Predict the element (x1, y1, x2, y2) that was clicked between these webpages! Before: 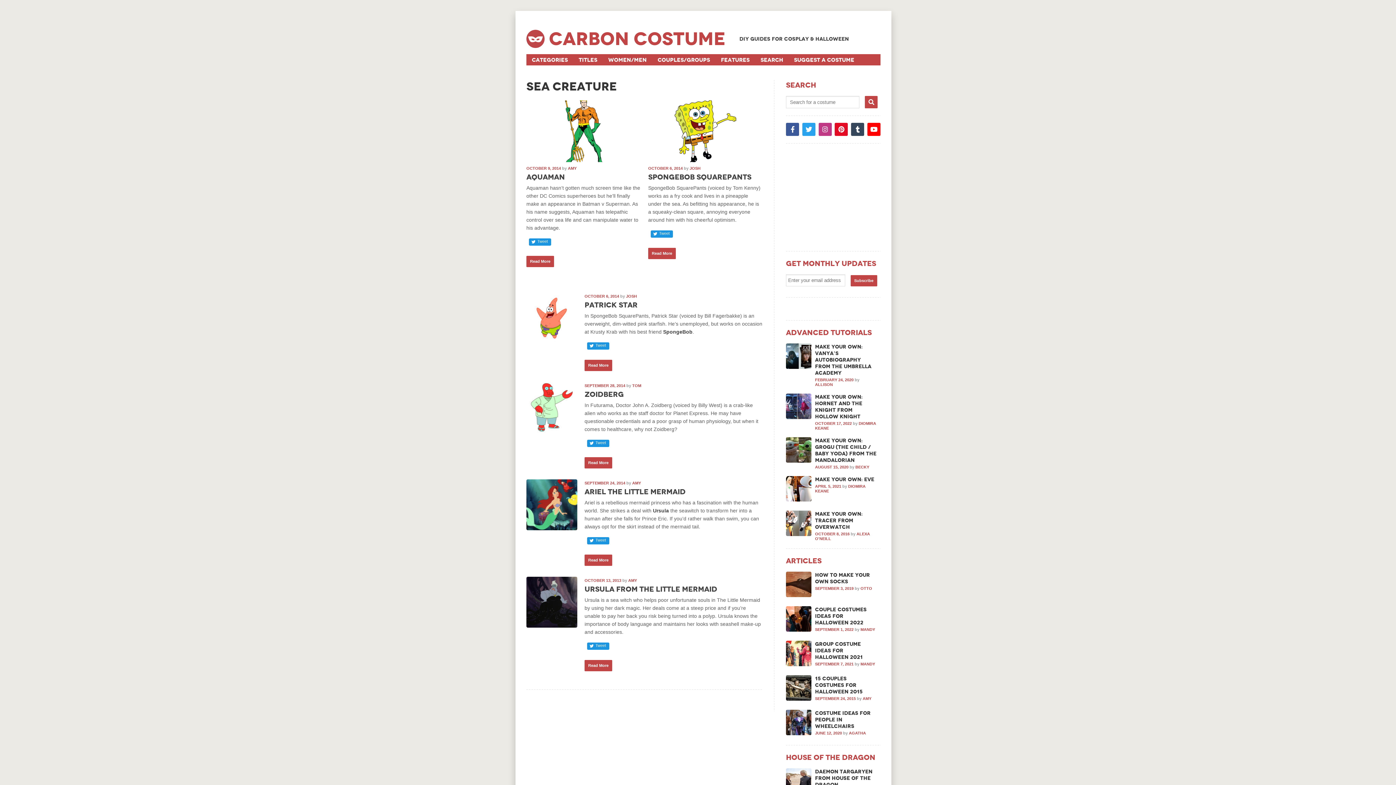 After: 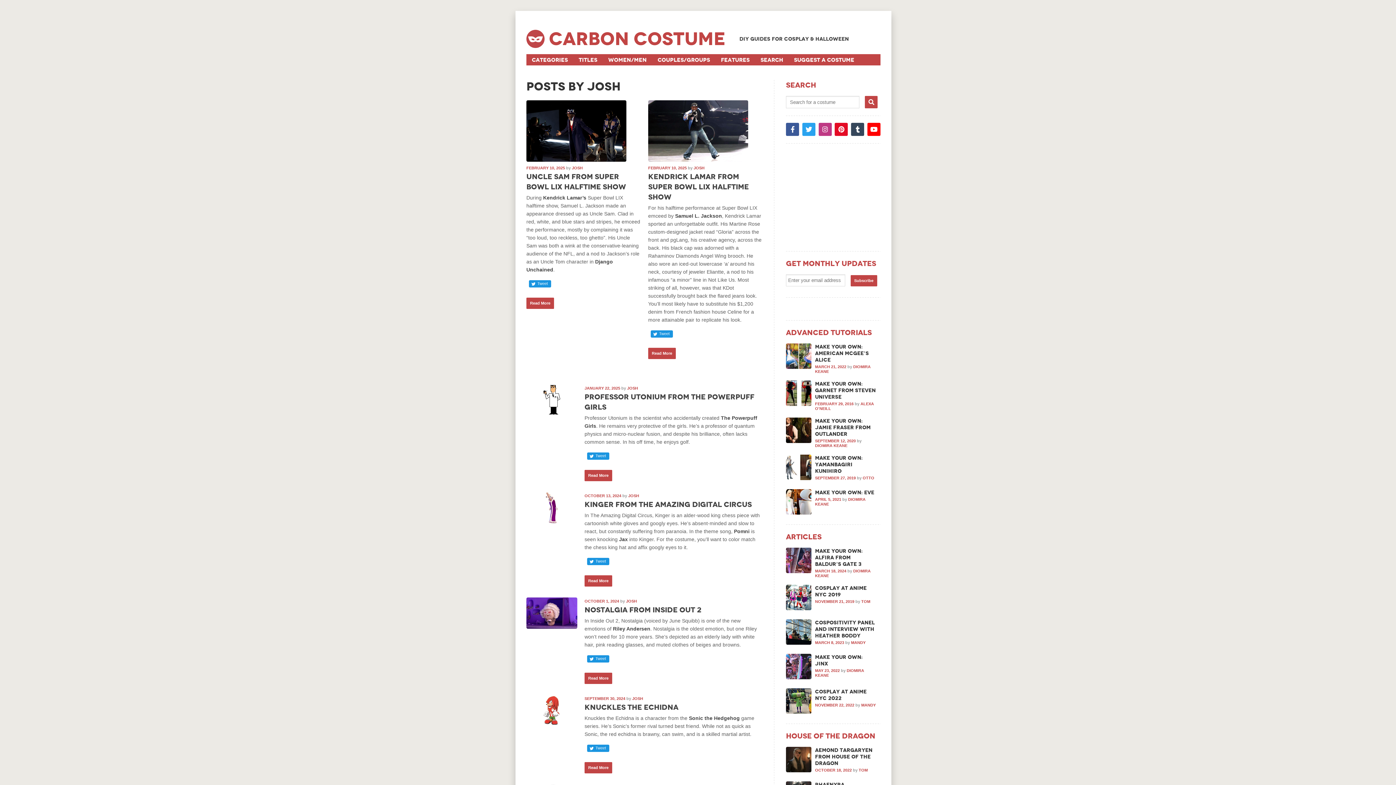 Action: label: JOSH bbox: (689, 166, 700, 170)